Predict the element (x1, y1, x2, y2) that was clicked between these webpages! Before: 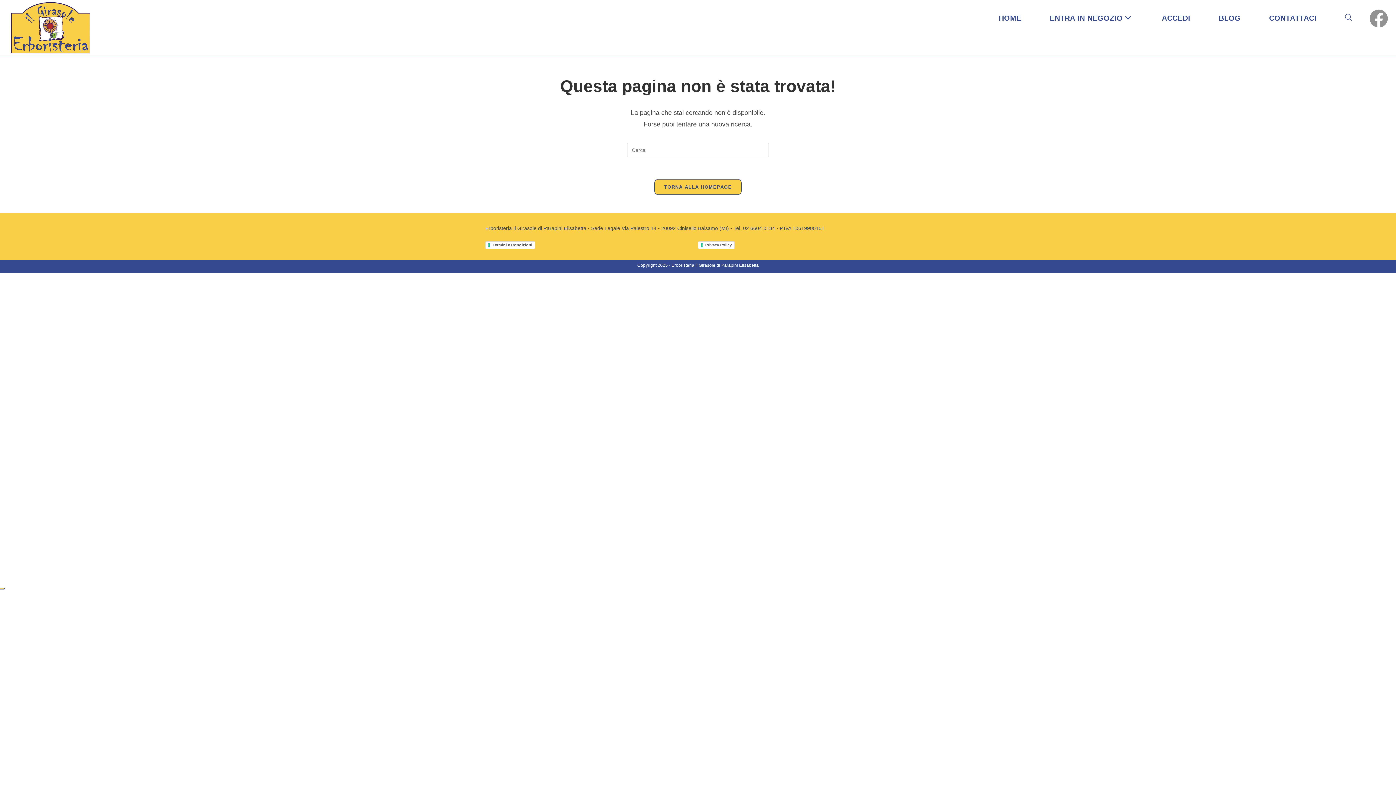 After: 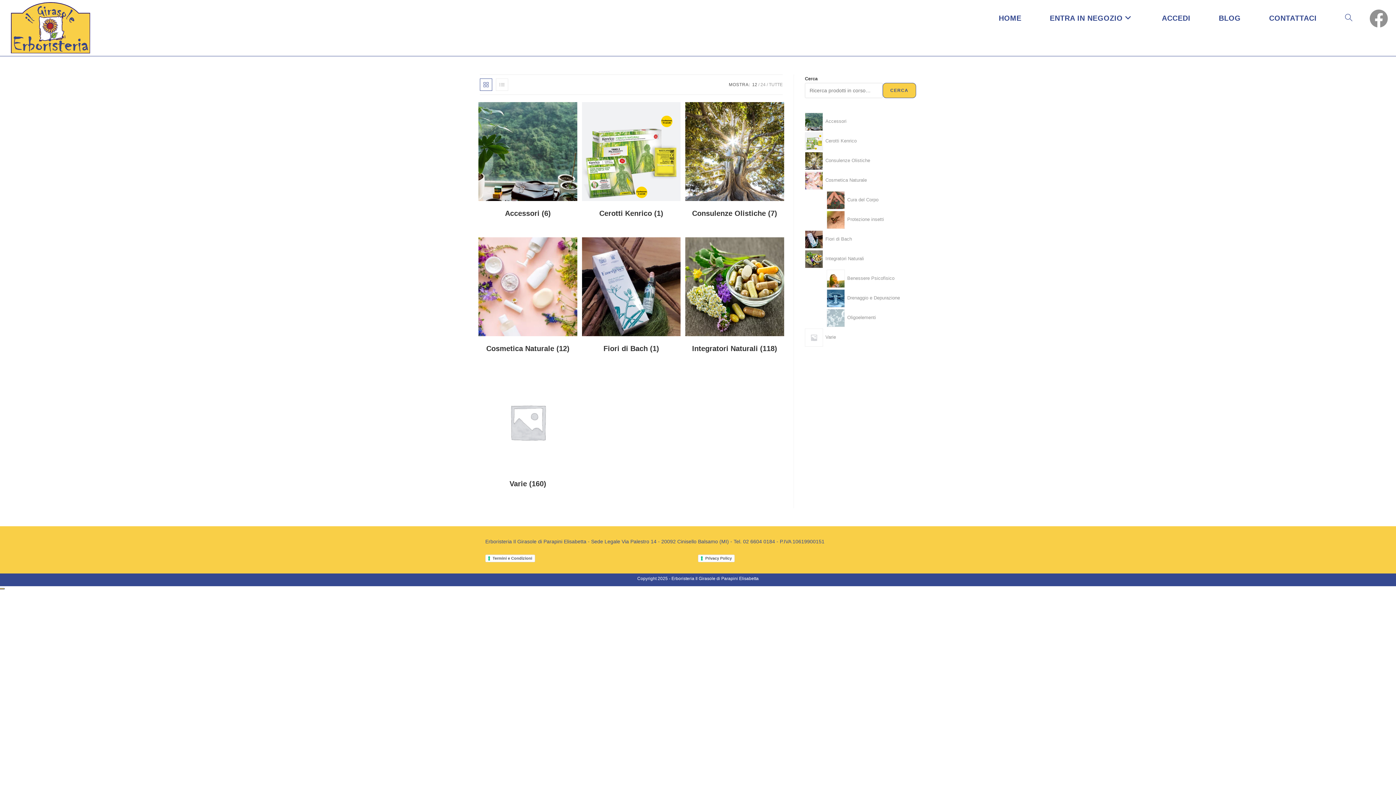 Action: bbox: (1035, 0, 1147, 36) label: ENTRA IN NEGOZIO